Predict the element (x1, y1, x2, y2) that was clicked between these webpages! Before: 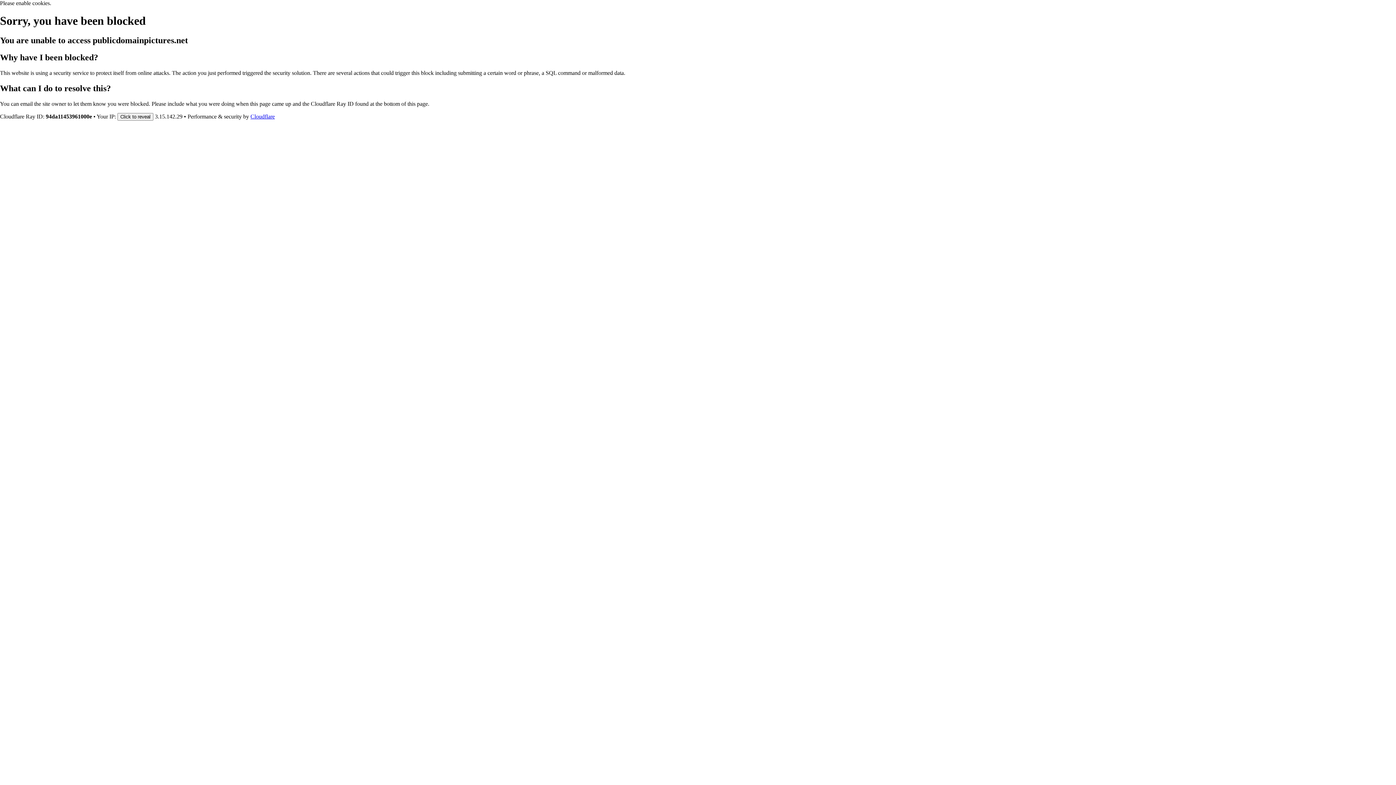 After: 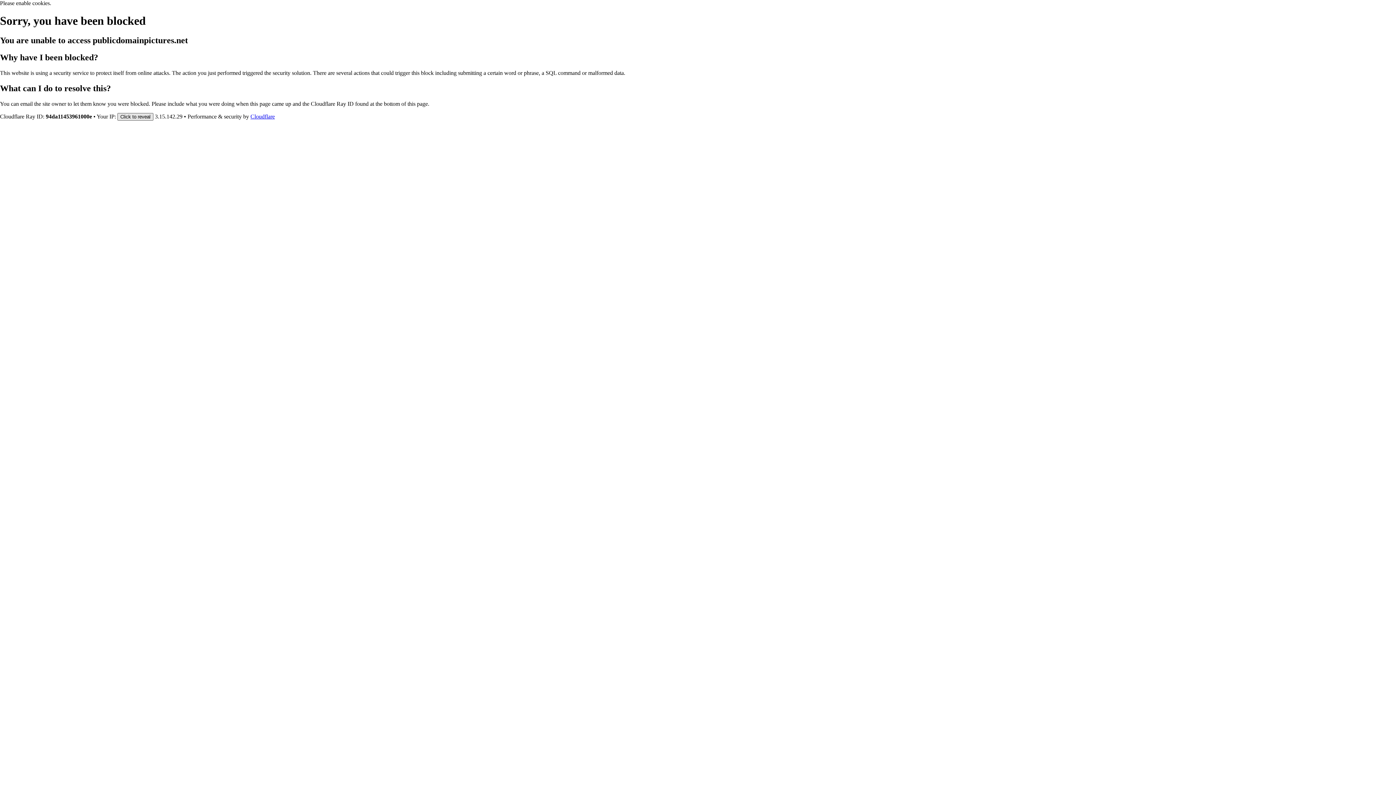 Action: bbox: (117, 112, 153, 120) label: Click to reveal